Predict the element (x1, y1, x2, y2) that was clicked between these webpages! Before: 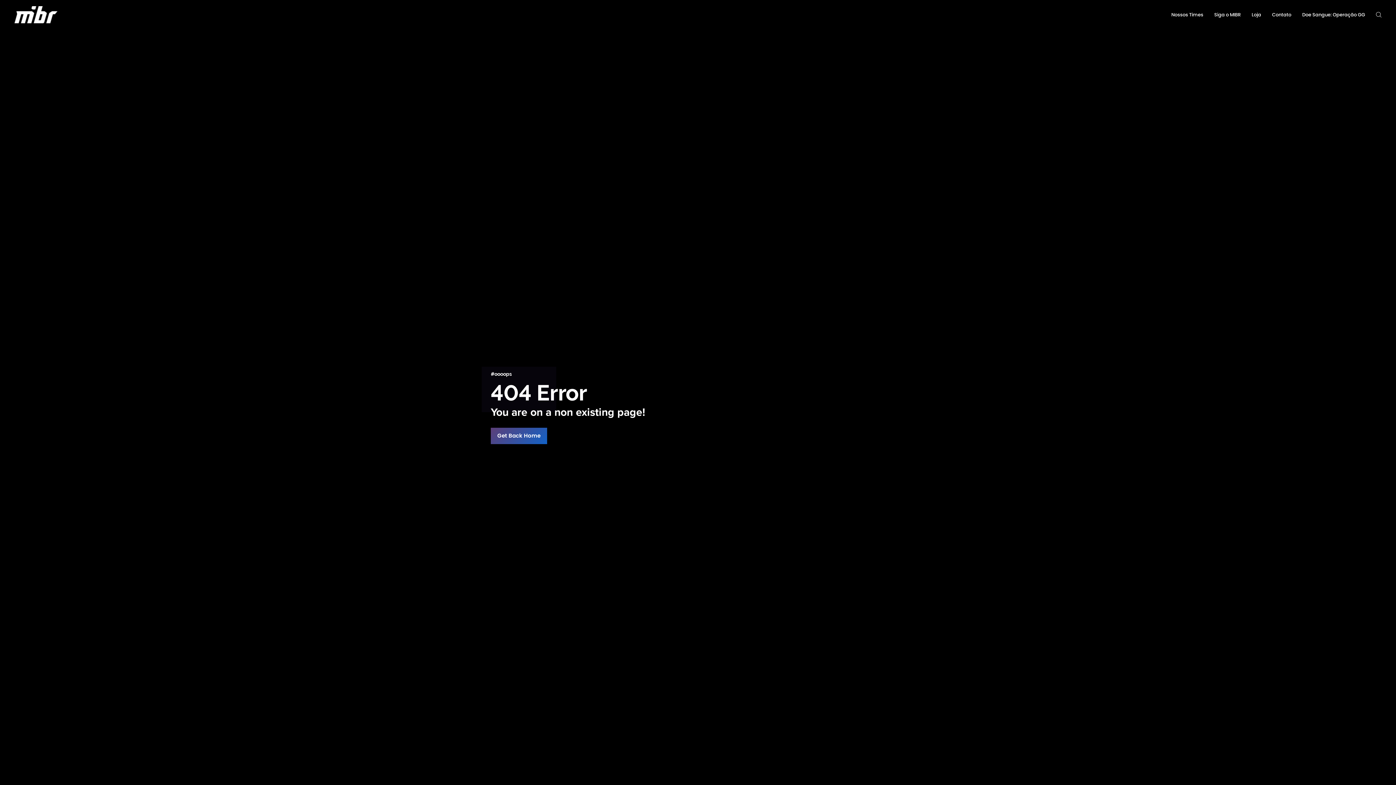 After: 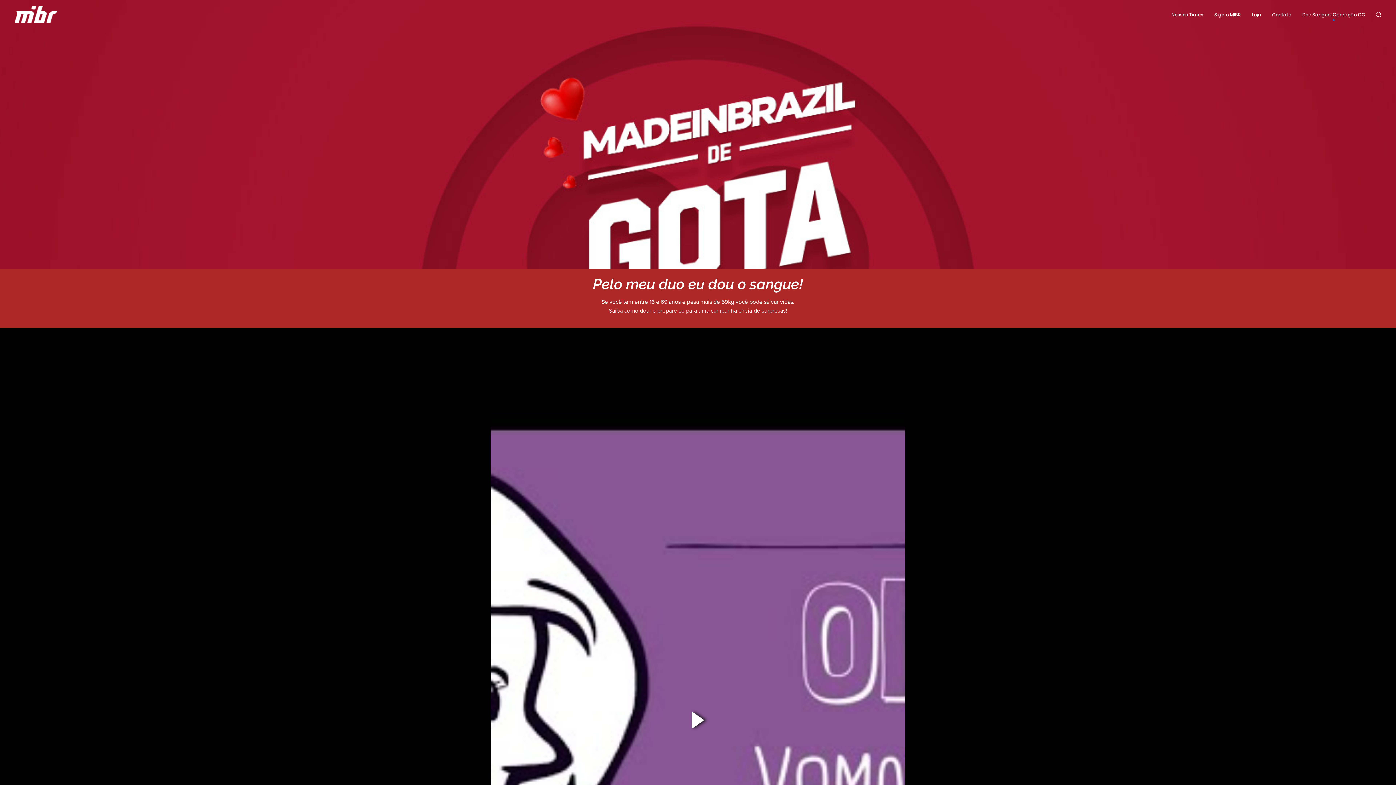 Action: label: Doe Sangue: Operação GG bbox: (1302, 0, 1365, 29)